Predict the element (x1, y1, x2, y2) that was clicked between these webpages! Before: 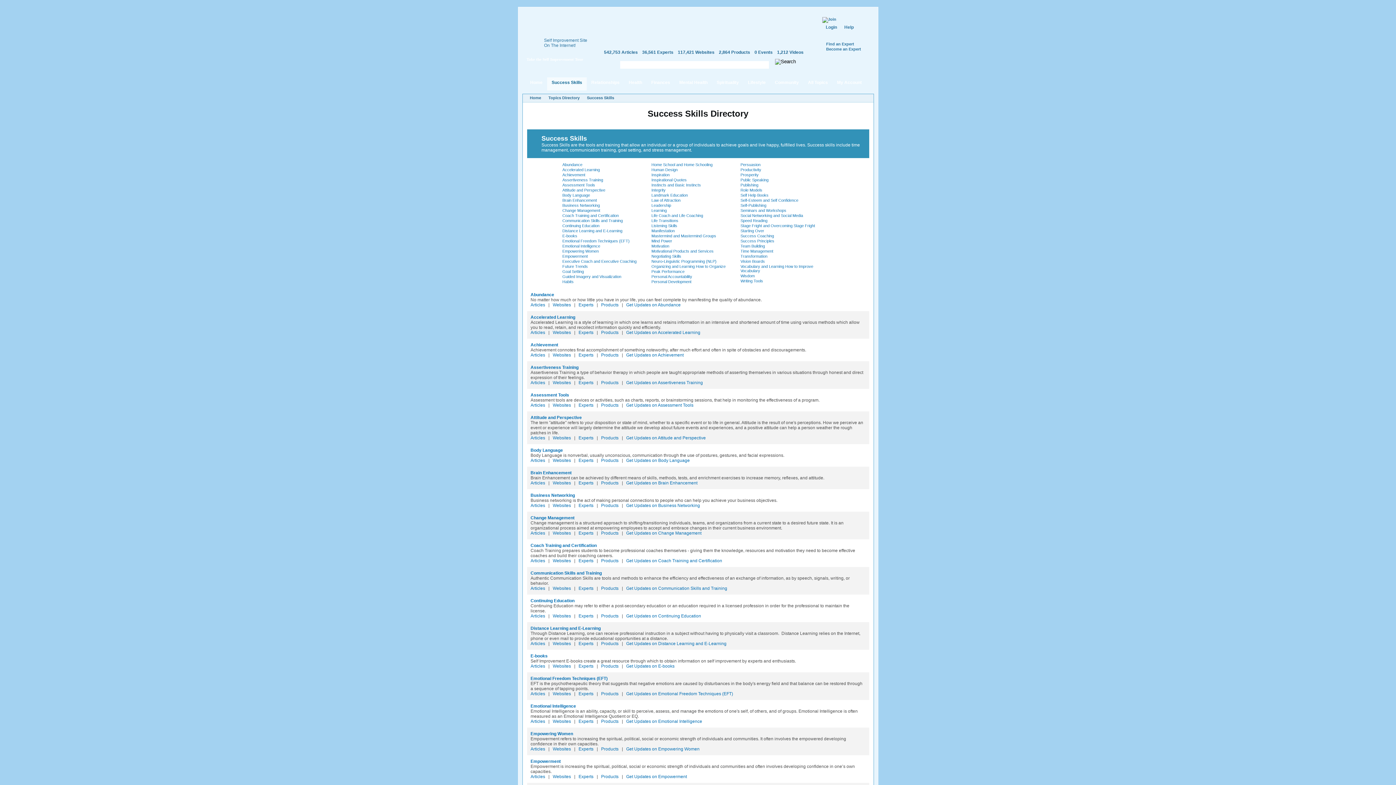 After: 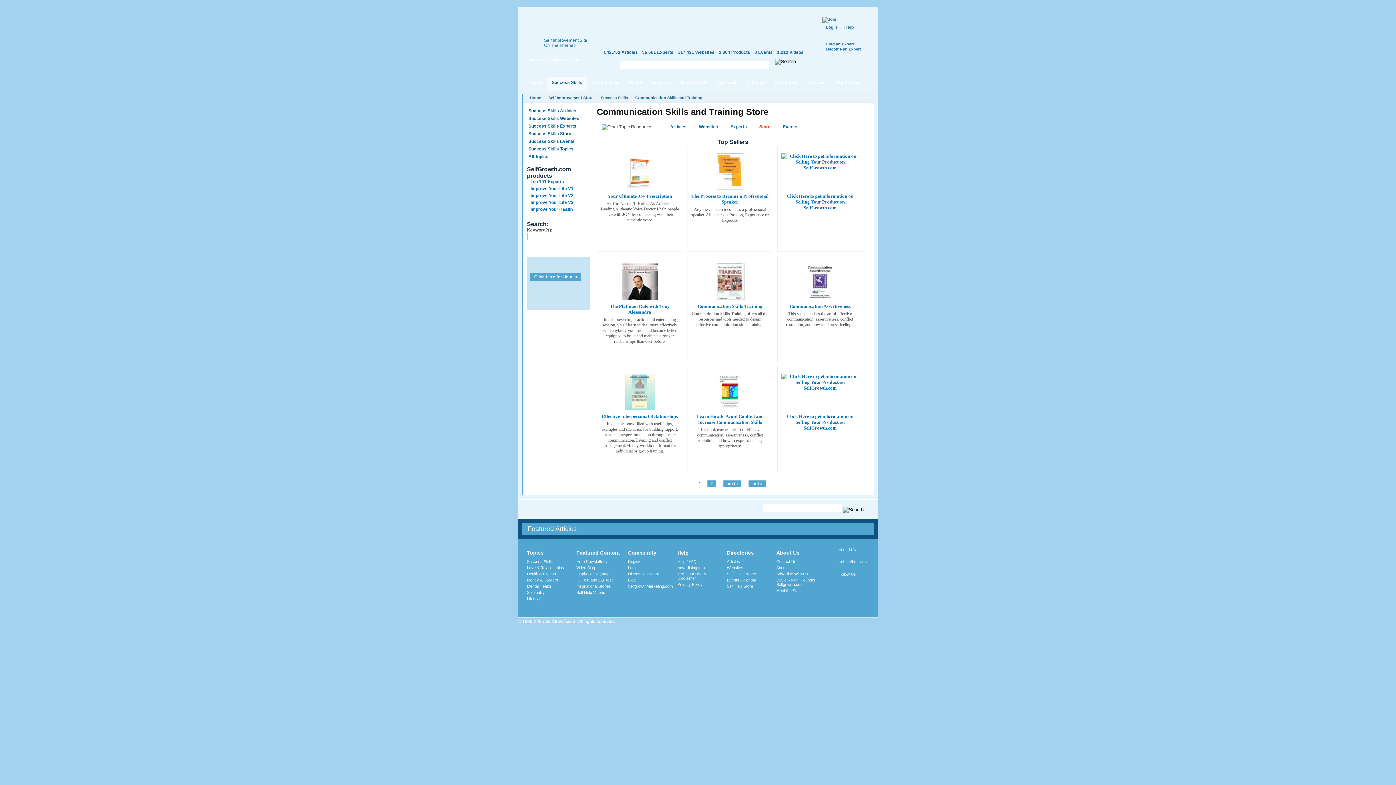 Action: bbox: (601, 586, 618, 591) label: Products